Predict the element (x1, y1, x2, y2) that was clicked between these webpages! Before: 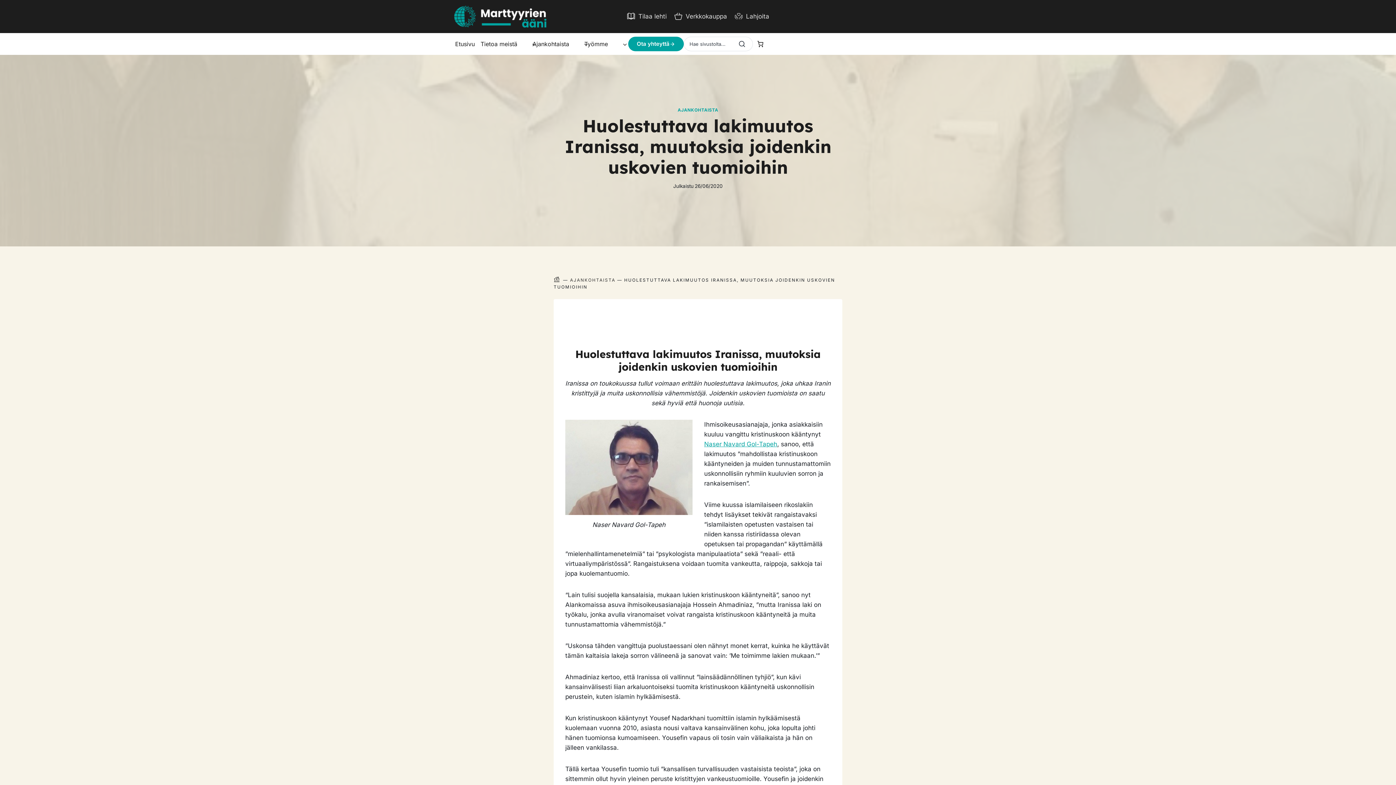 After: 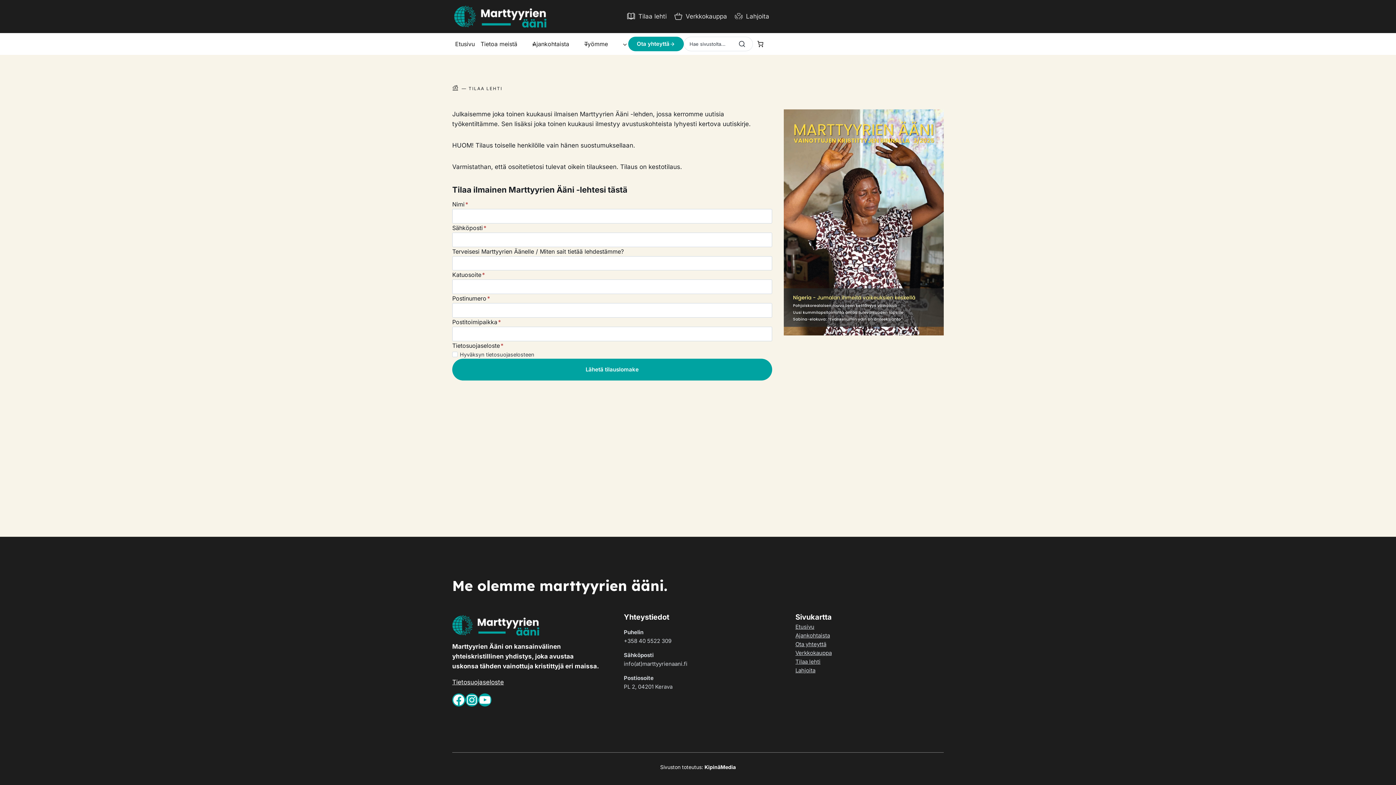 Action: bbox: (623, 11, 670, 21) label: Tilaa lehti